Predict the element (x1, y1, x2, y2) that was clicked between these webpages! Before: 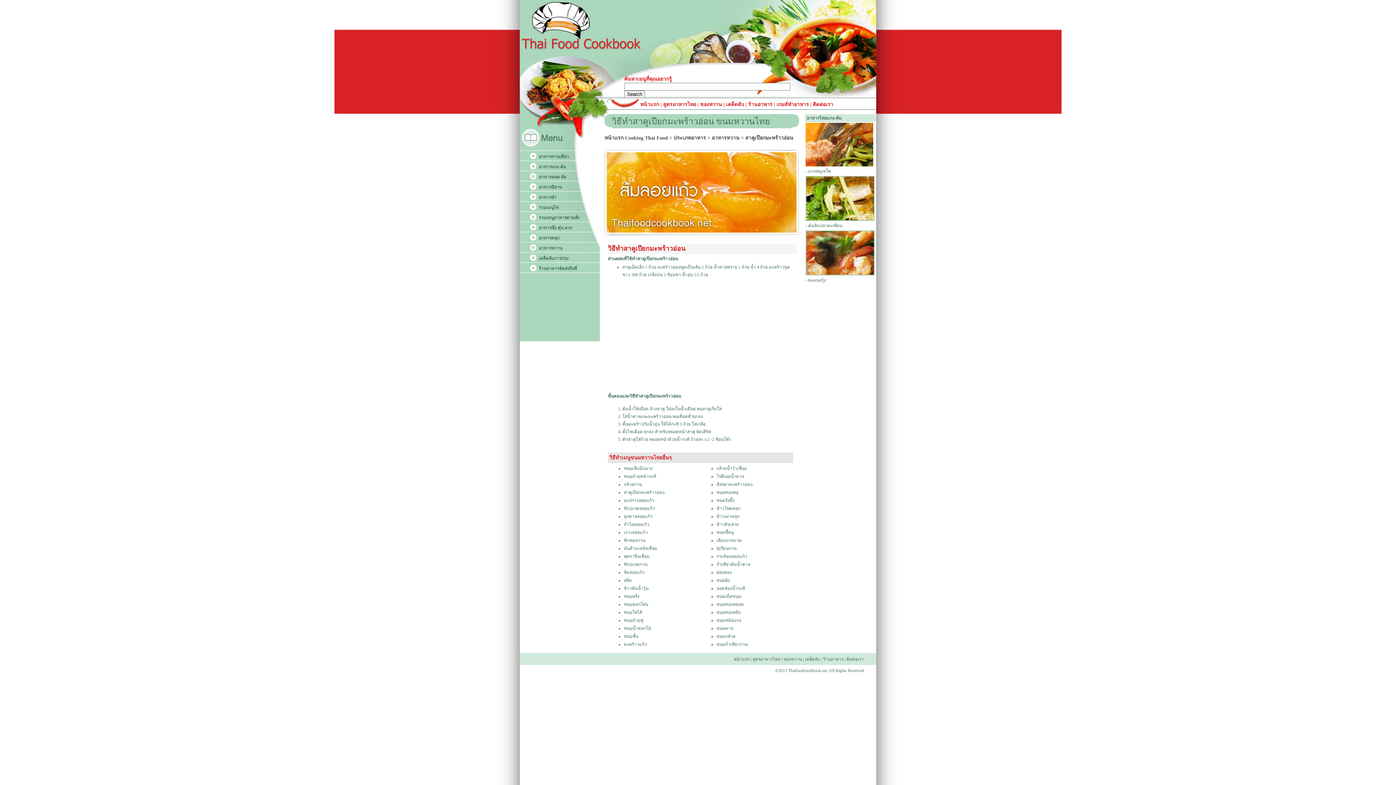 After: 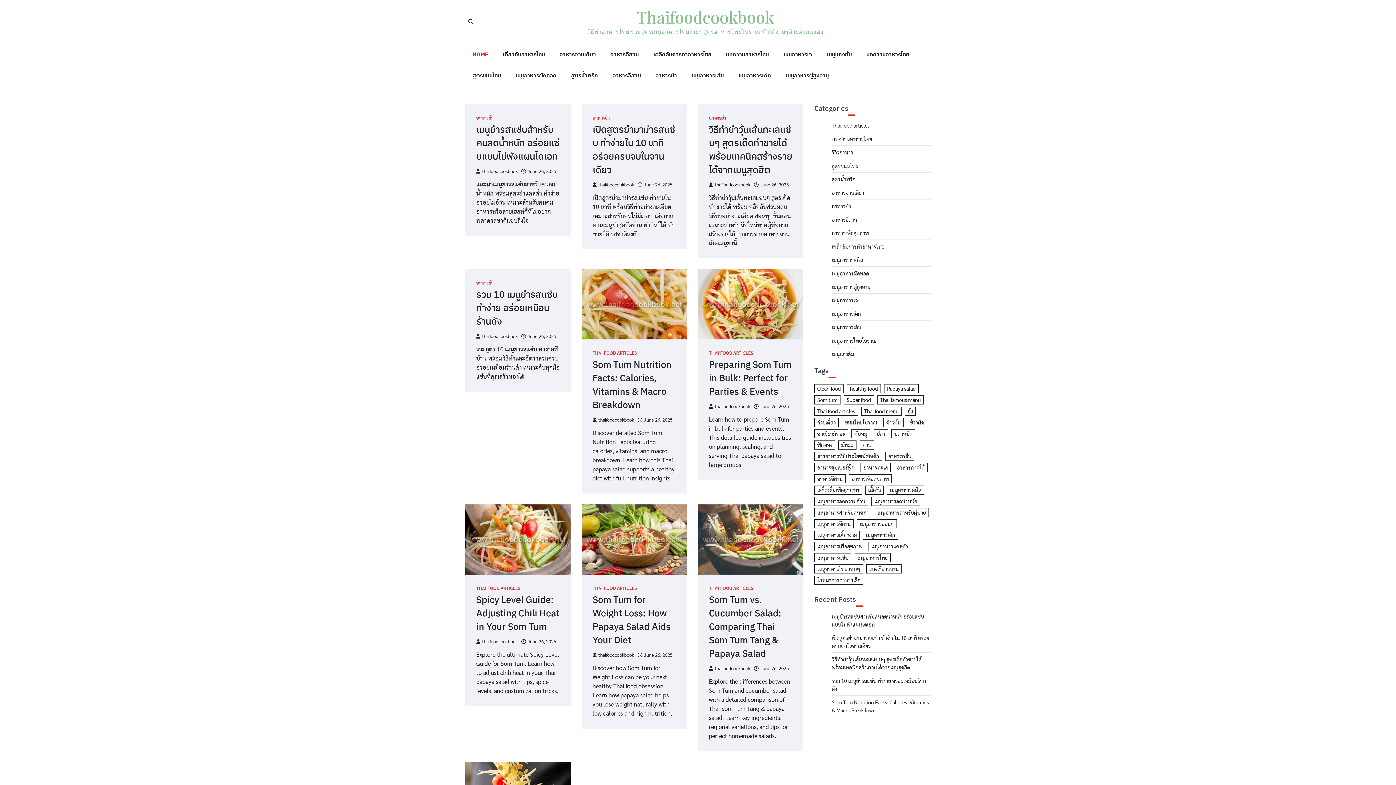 Action: bbox: (520, 146, 599, 151)